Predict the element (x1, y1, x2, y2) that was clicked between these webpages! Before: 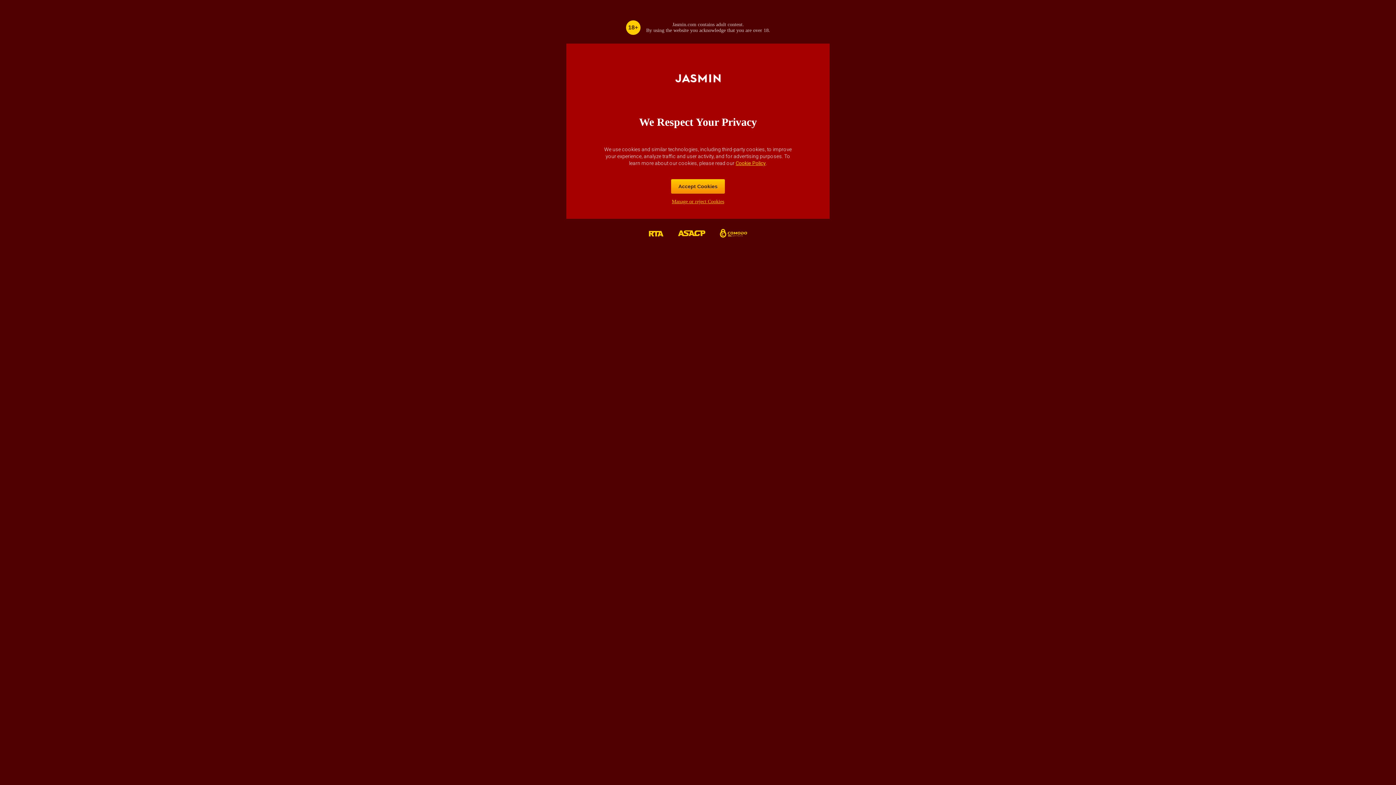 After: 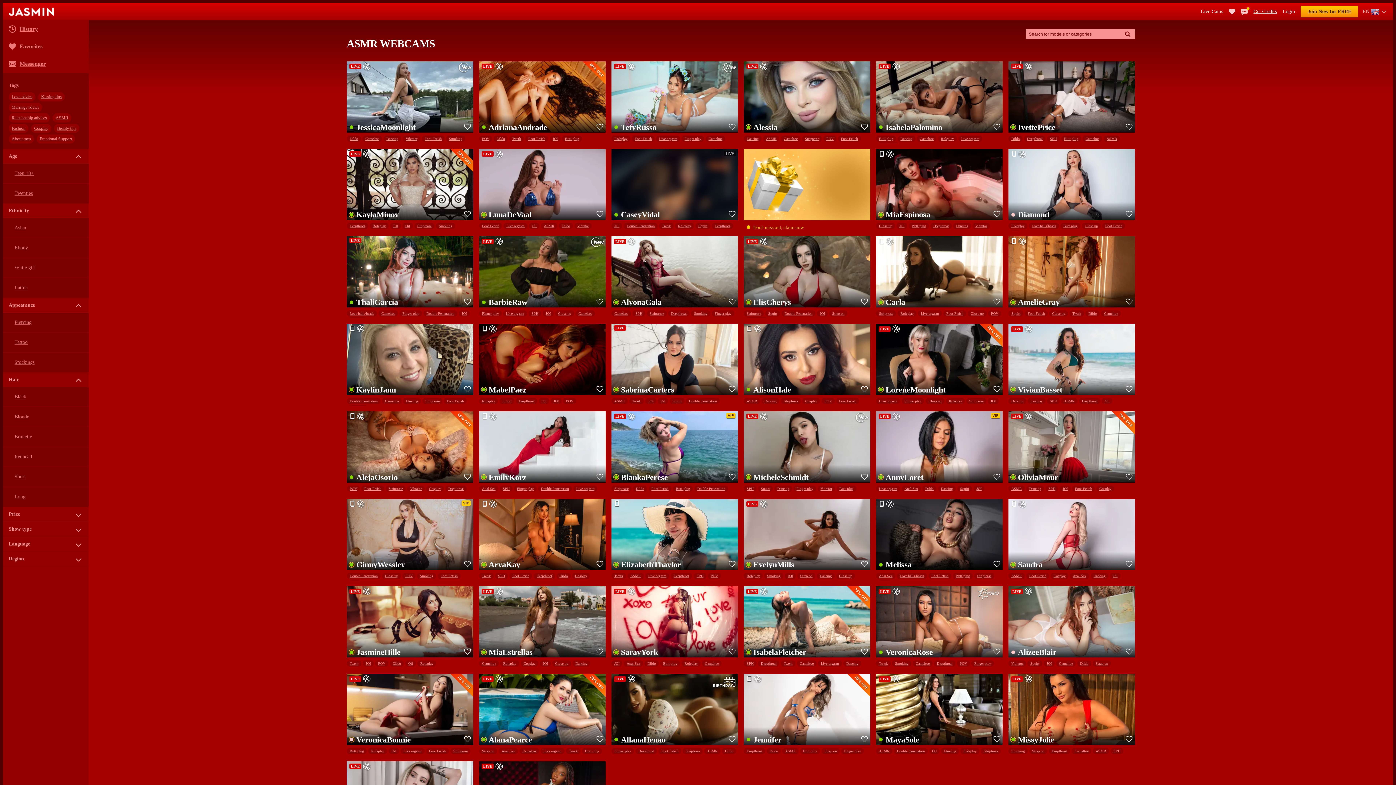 Action: bbox: (671, 179, 725, 193) label: Accept Cookies